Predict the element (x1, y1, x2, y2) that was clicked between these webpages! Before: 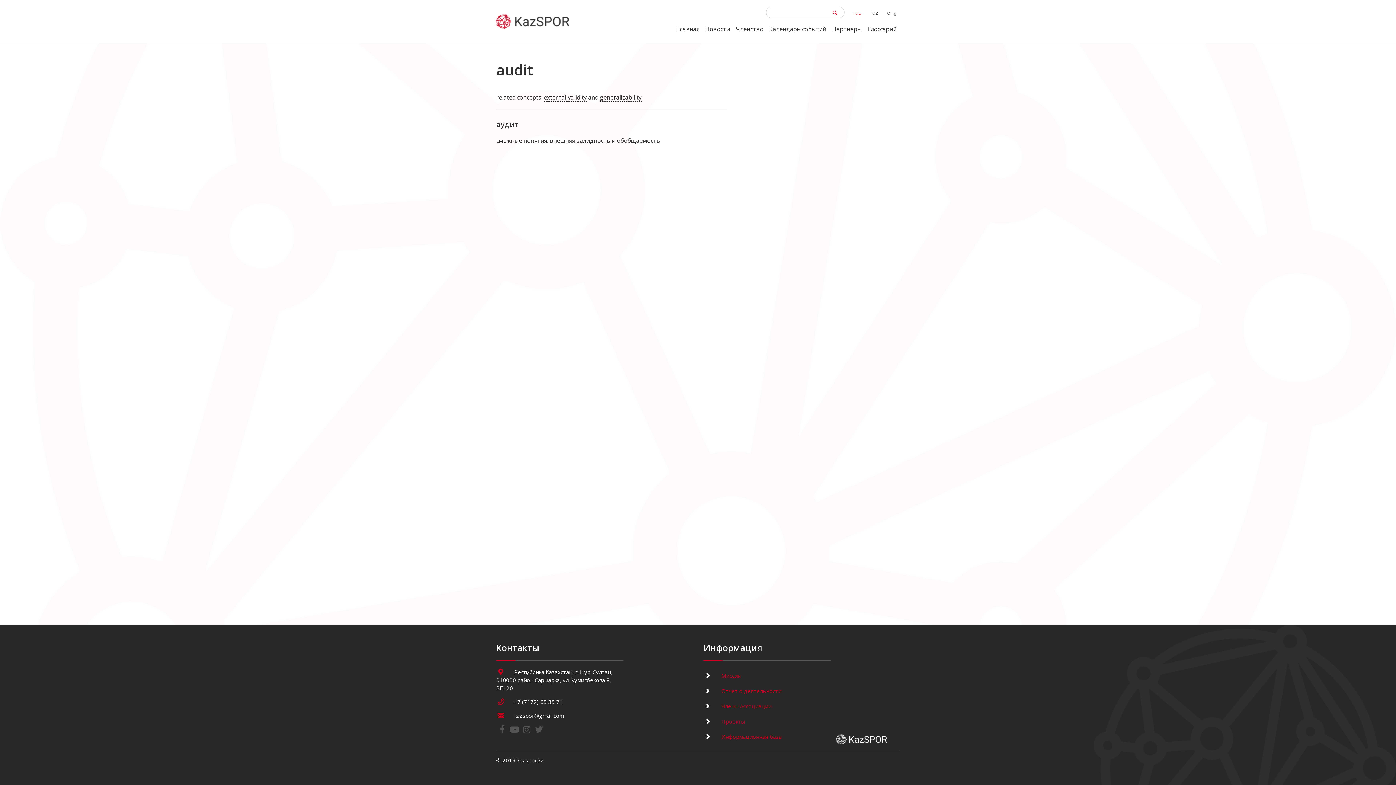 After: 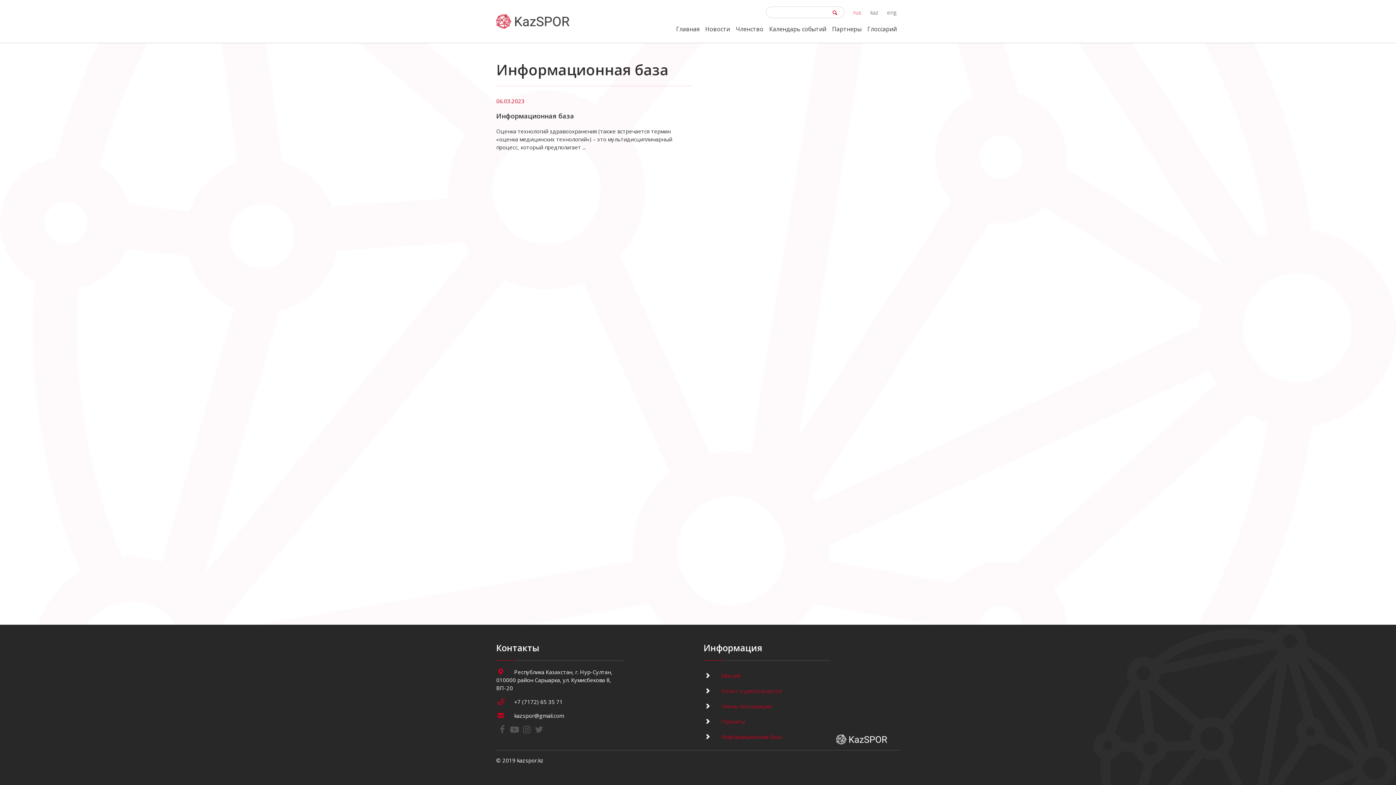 Action: bbox: (703, 729, 830, 744) label:  Информационная база